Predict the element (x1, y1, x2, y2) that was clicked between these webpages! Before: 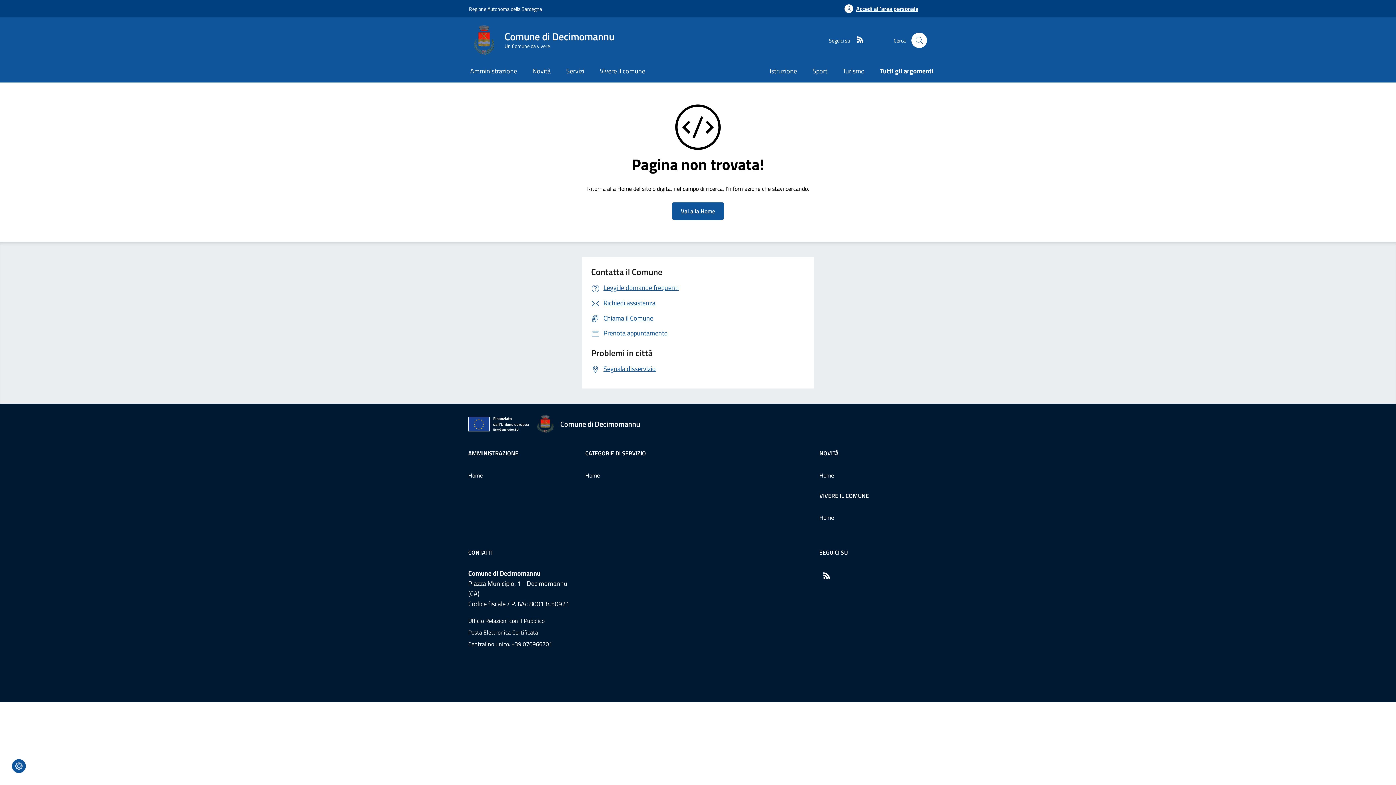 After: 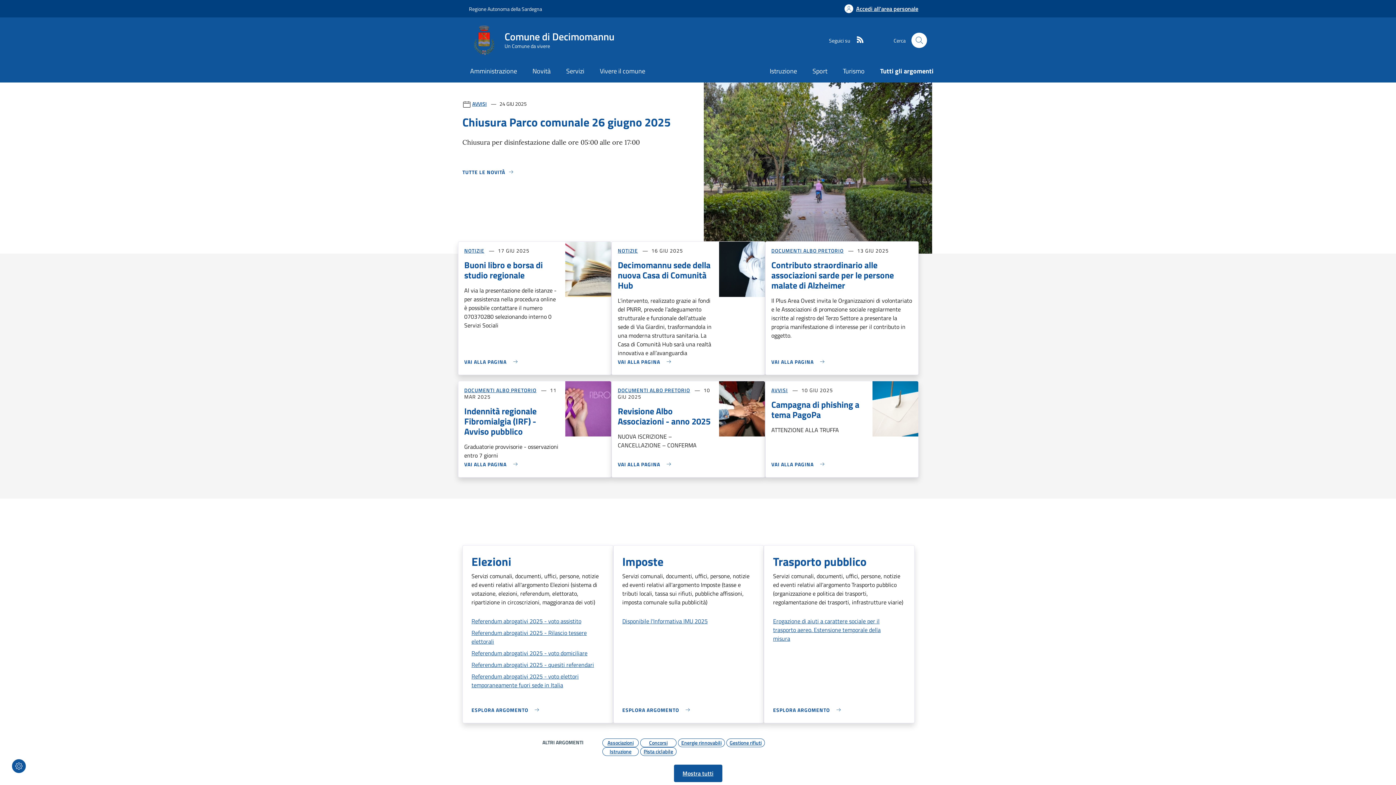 Action: bbox: (819, 469, 928, 481) label: Vai alla pagina: Novità - Home